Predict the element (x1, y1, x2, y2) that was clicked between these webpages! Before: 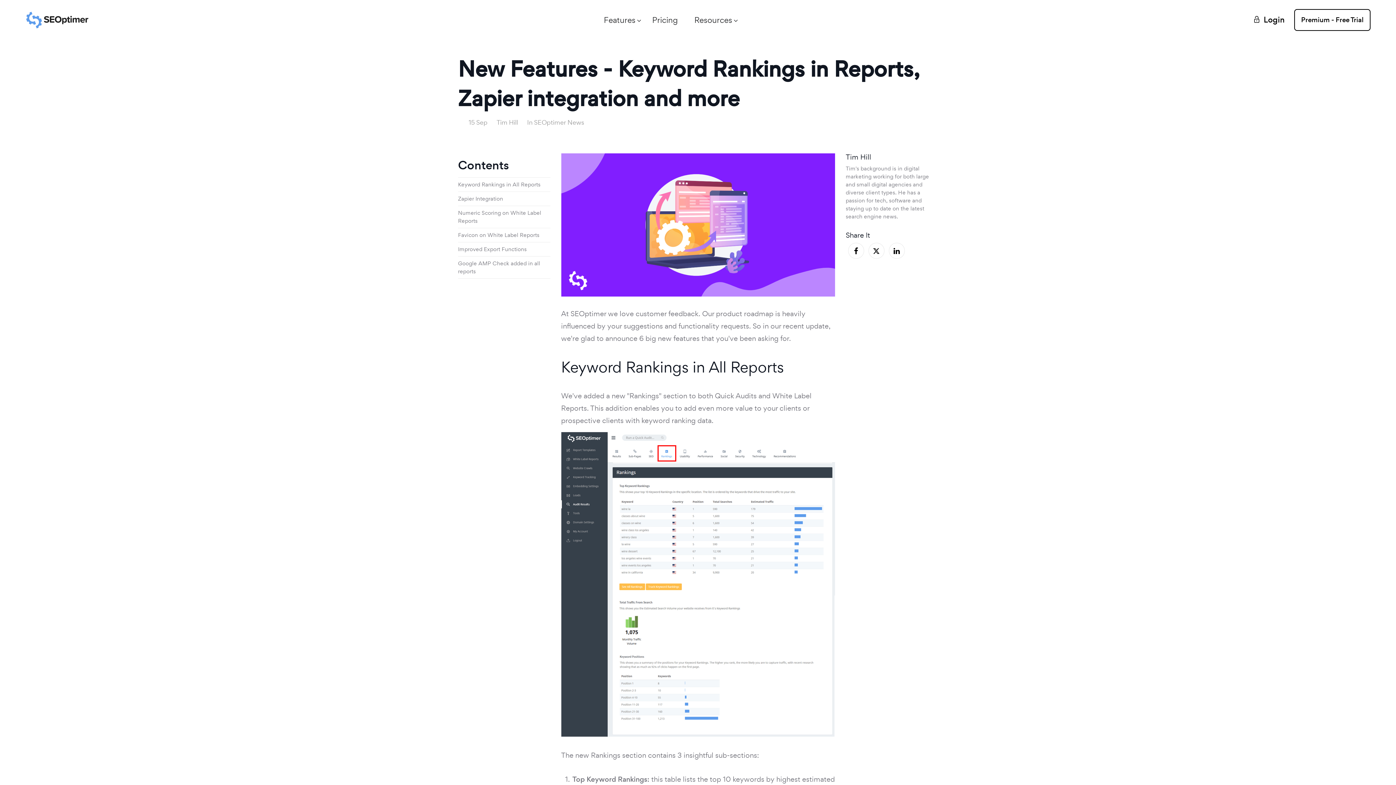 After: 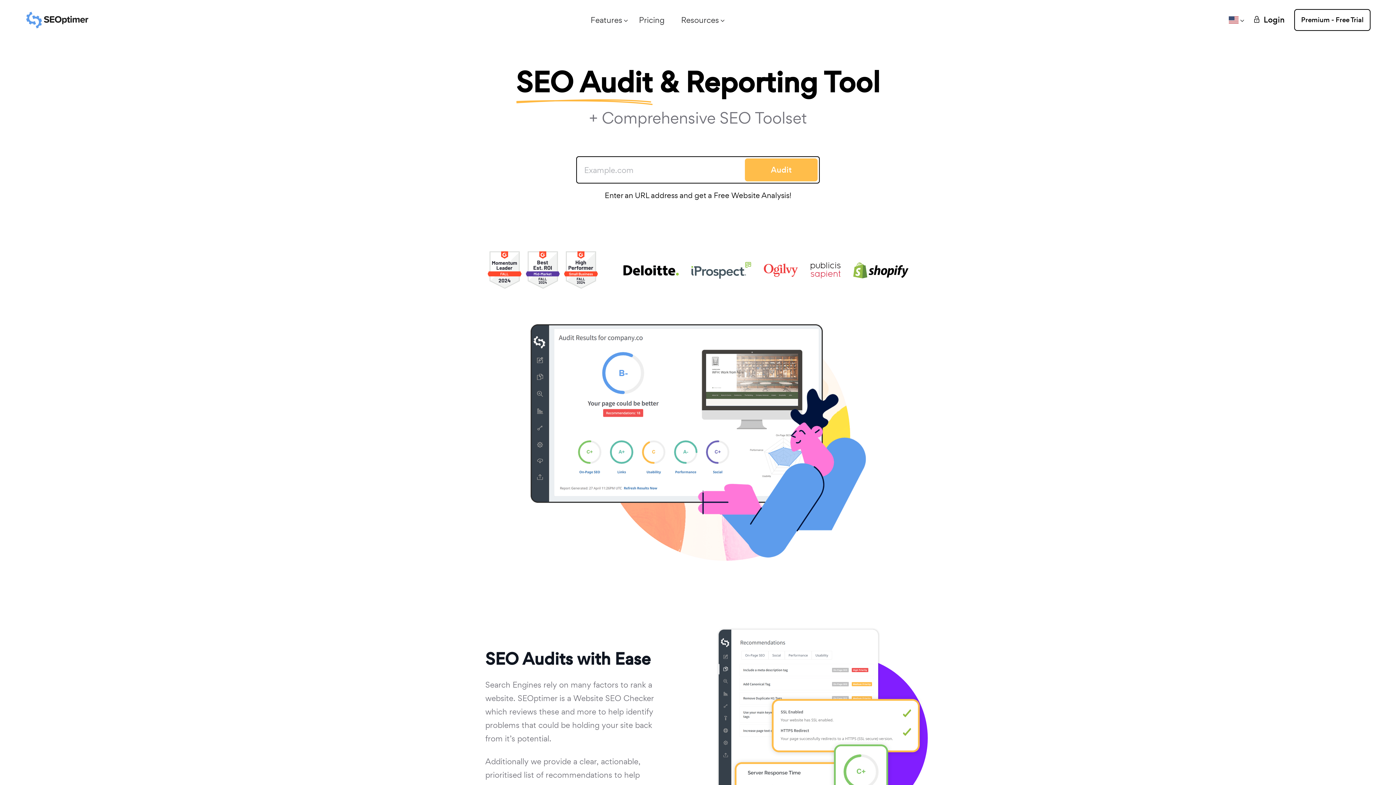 Action: bbox: (25, 11, 89, 28)